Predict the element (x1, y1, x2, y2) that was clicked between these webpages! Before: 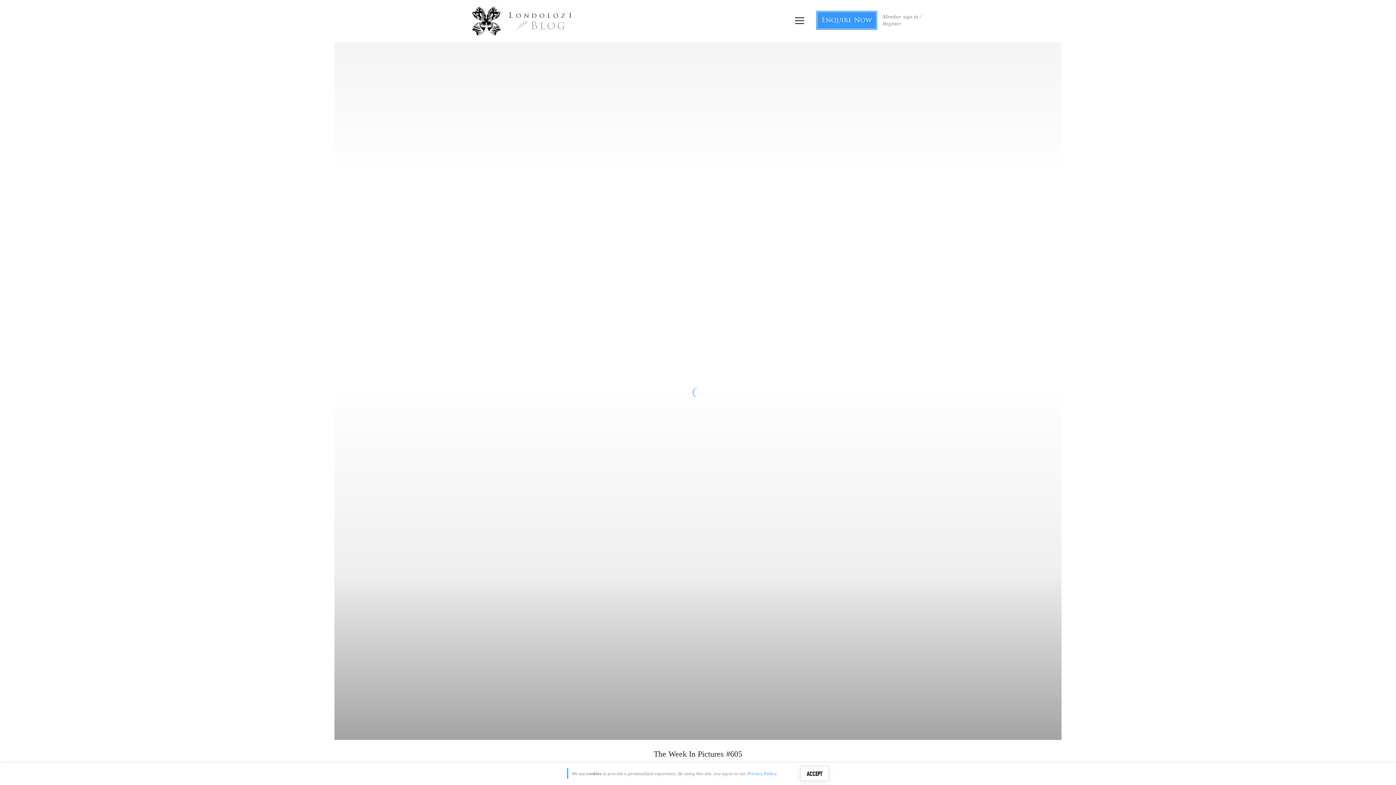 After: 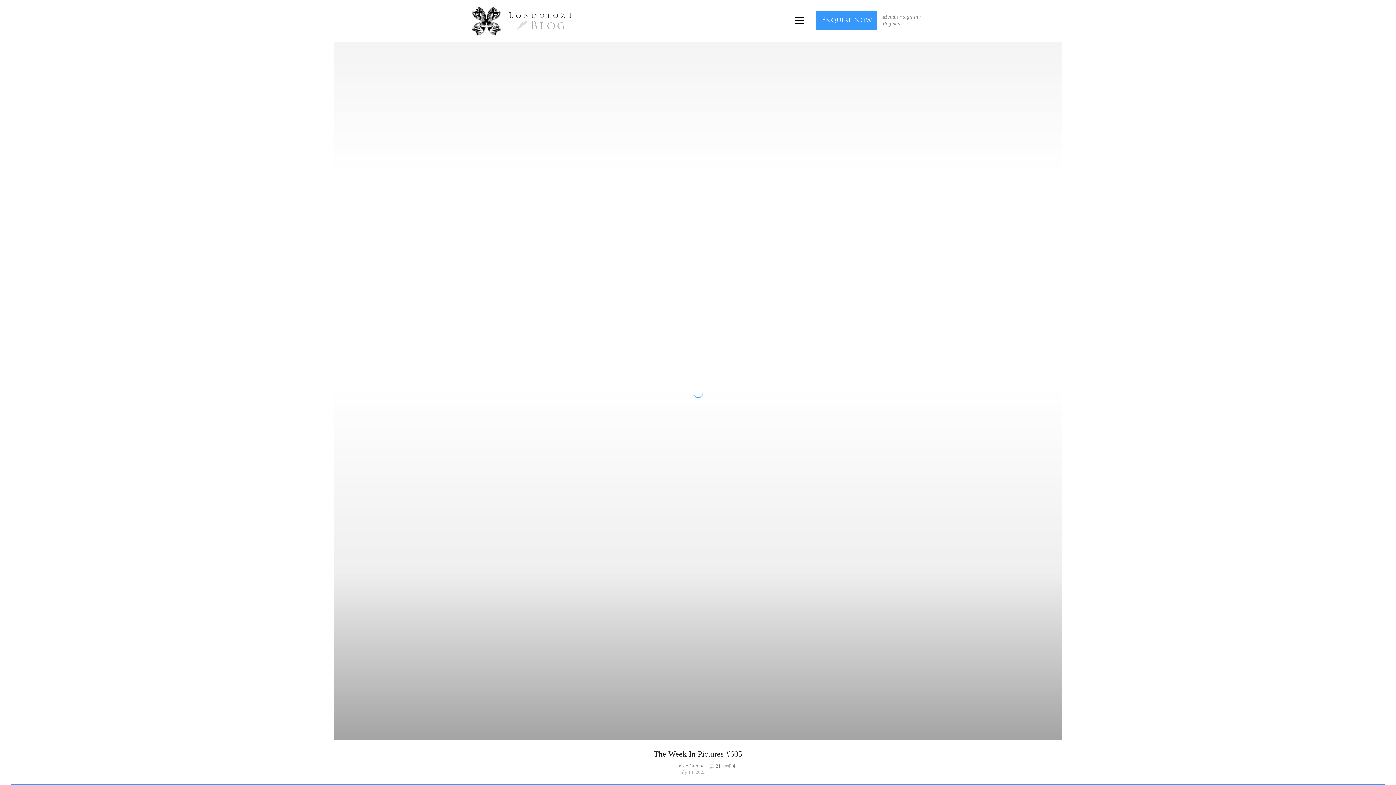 Action: label: ACCEPT bbox: (800, 766, 829, 781)